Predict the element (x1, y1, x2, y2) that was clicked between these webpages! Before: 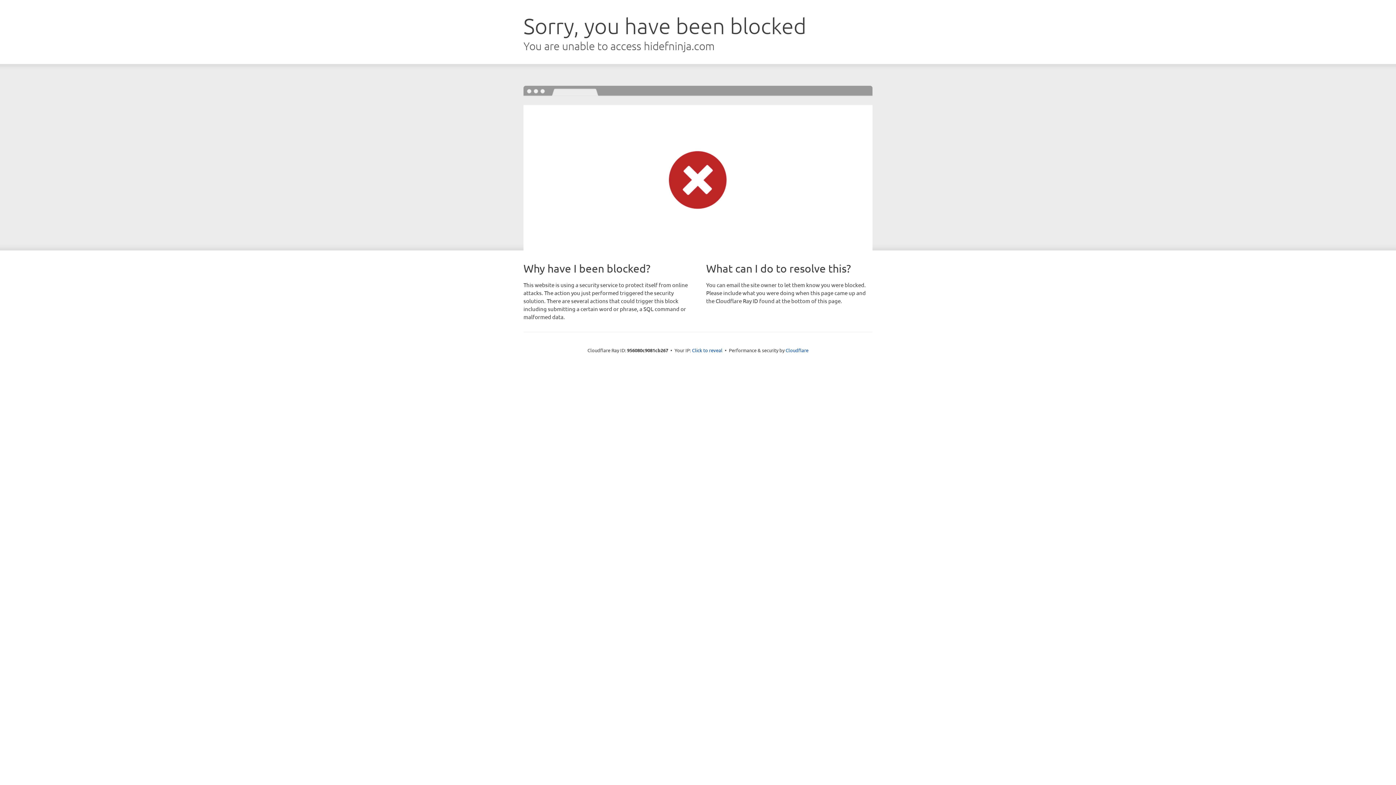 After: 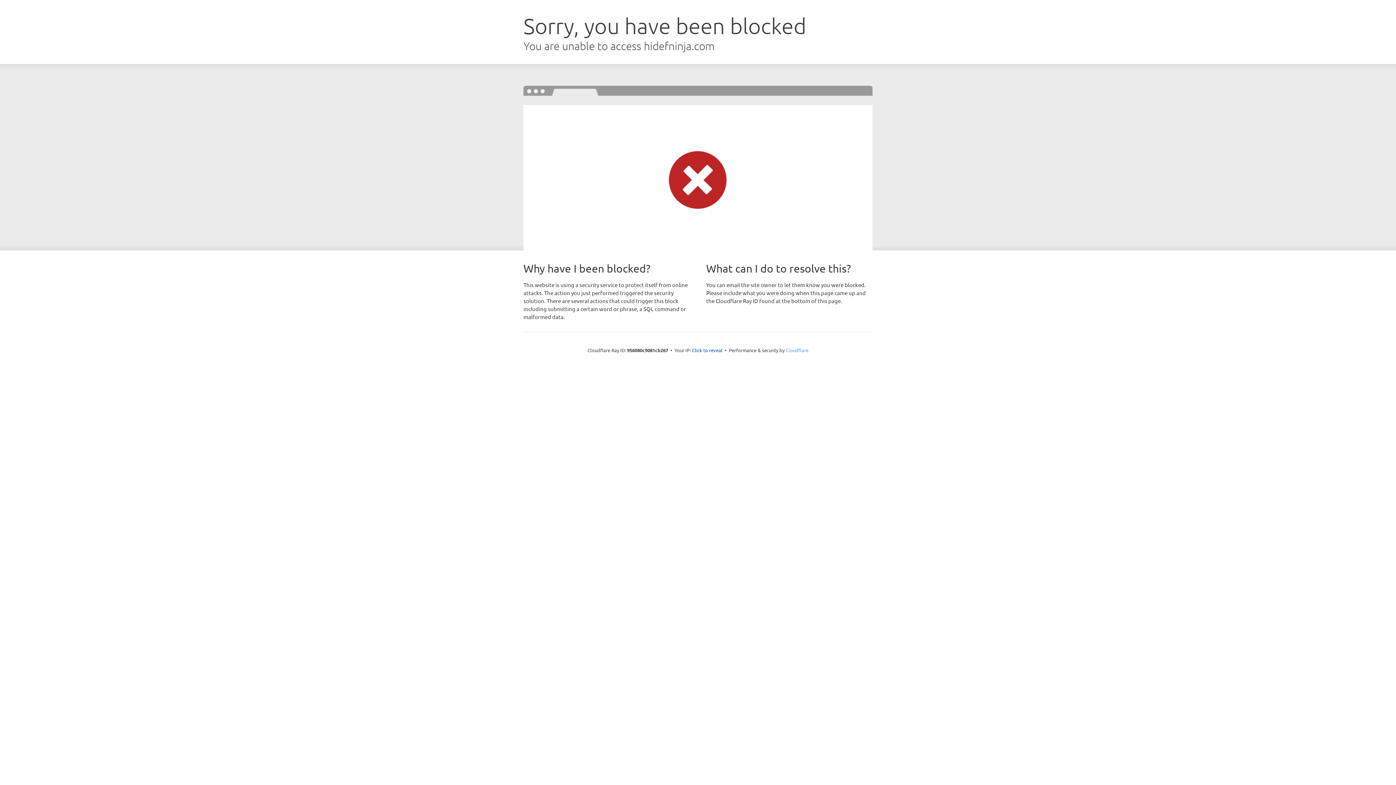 Action: bbox: (785, 347, 808, 353) label: Cloudflare